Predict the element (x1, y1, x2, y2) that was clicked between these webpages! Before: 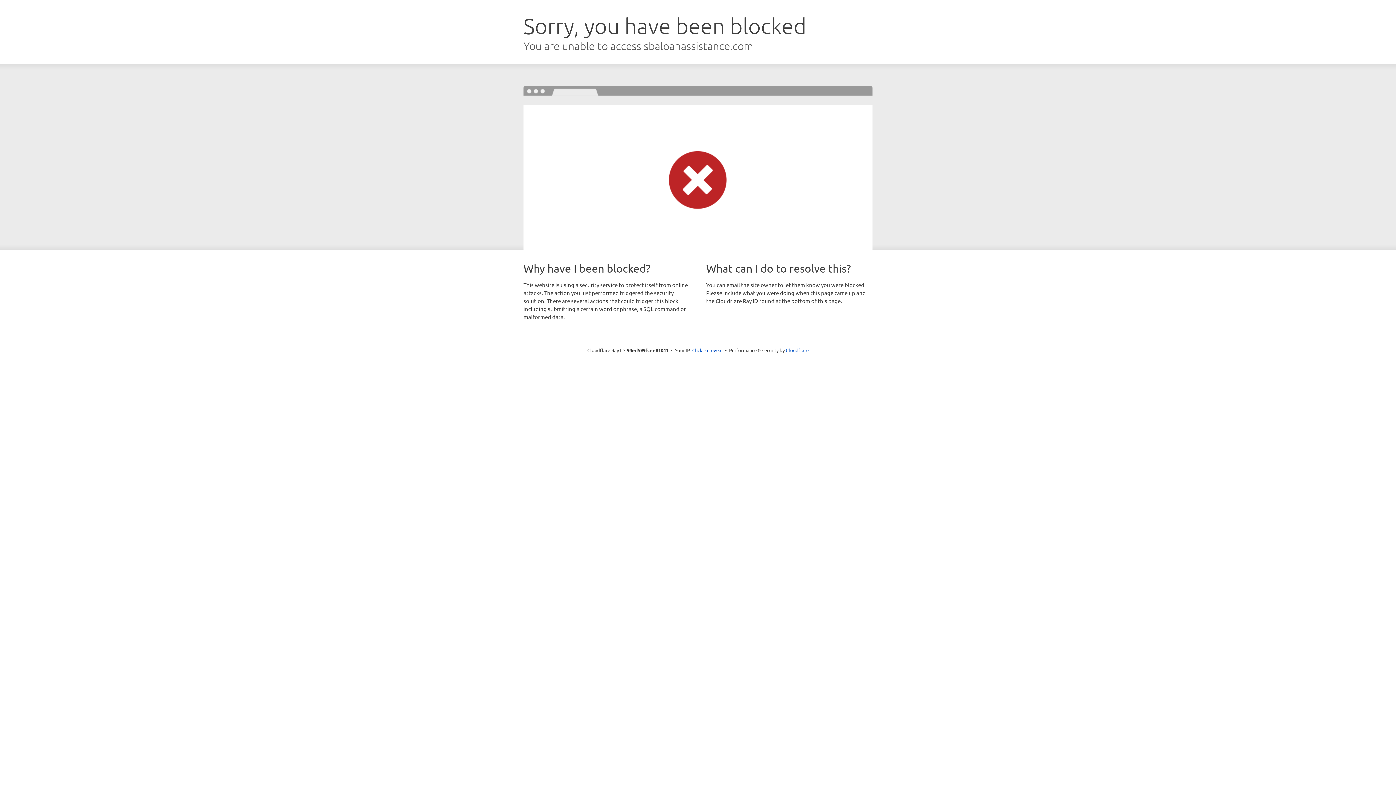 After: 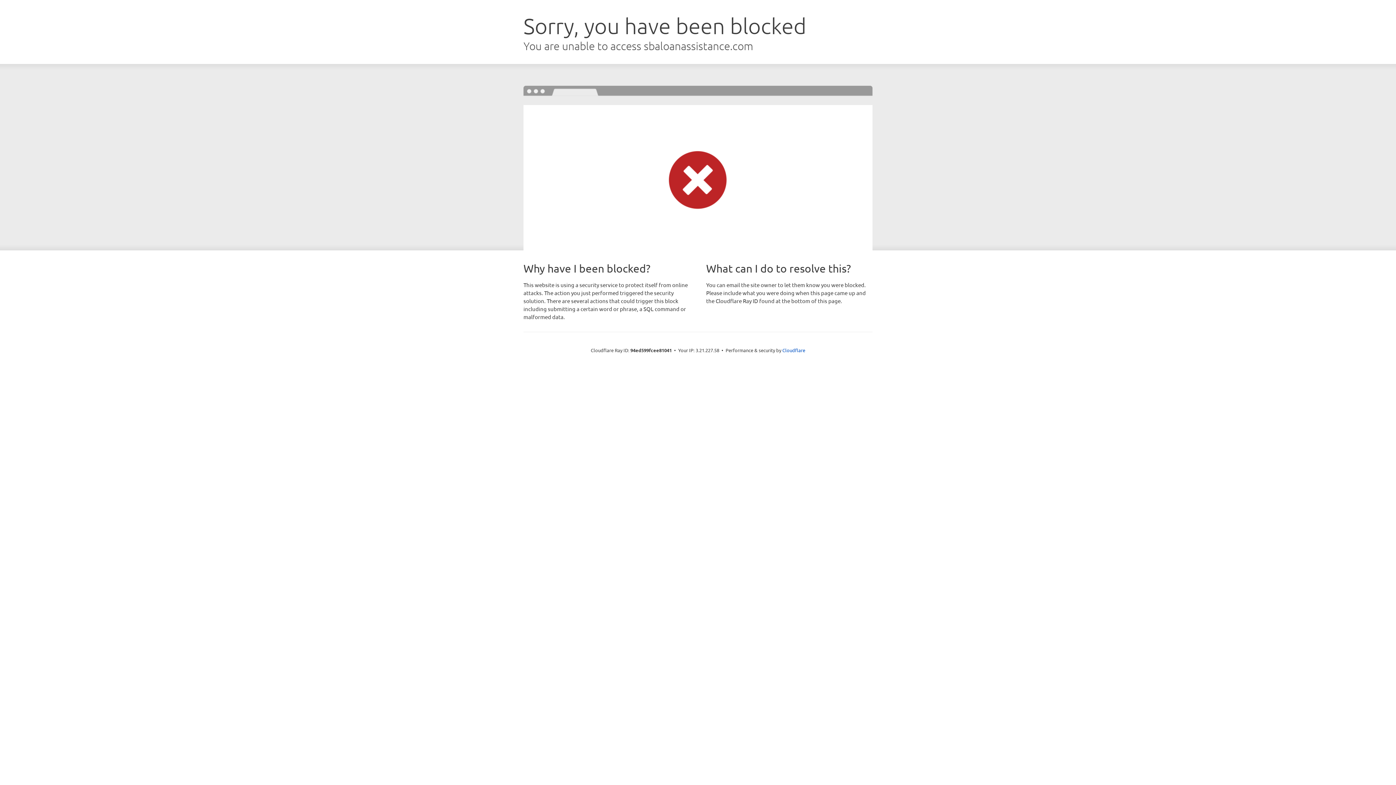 Action: bbox: (692, 346, 722, 353) label: Click to reveal